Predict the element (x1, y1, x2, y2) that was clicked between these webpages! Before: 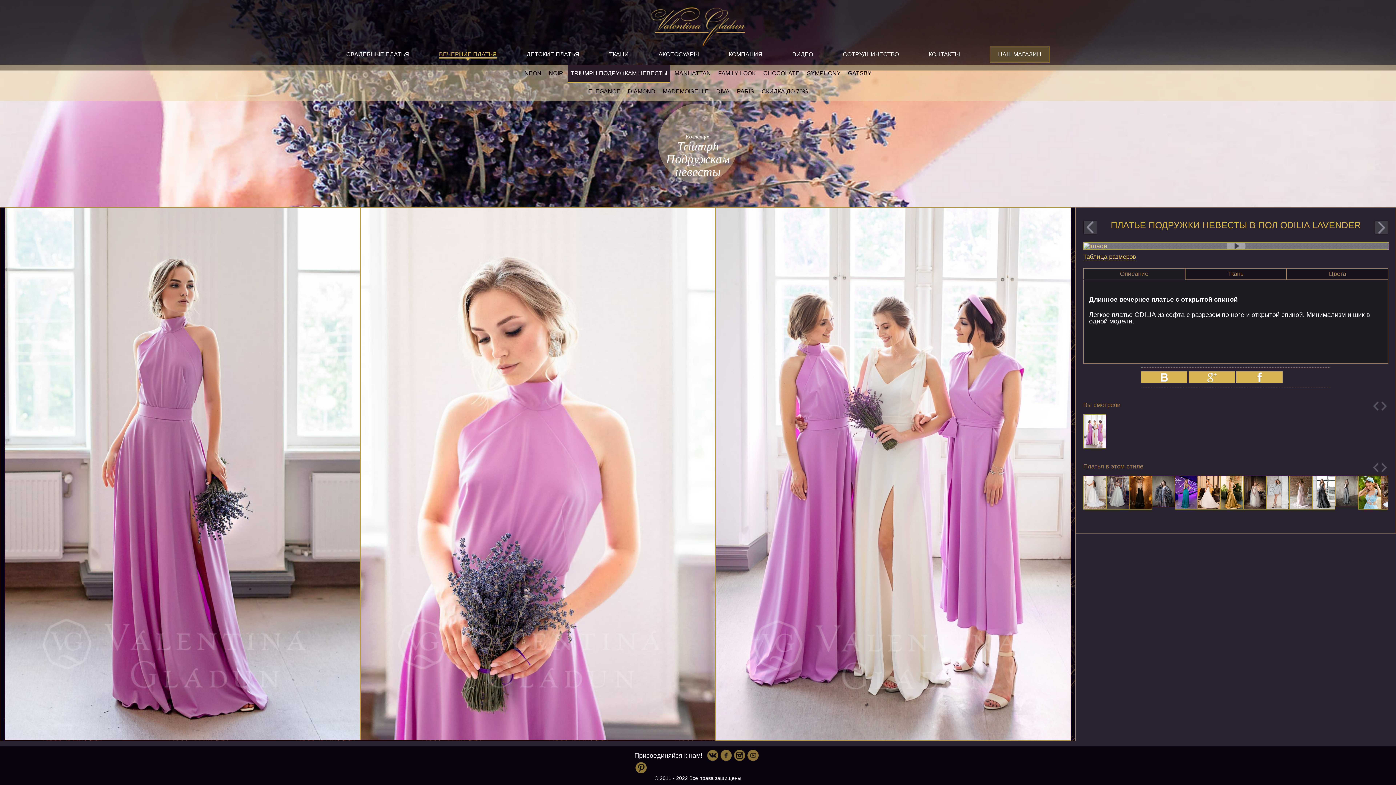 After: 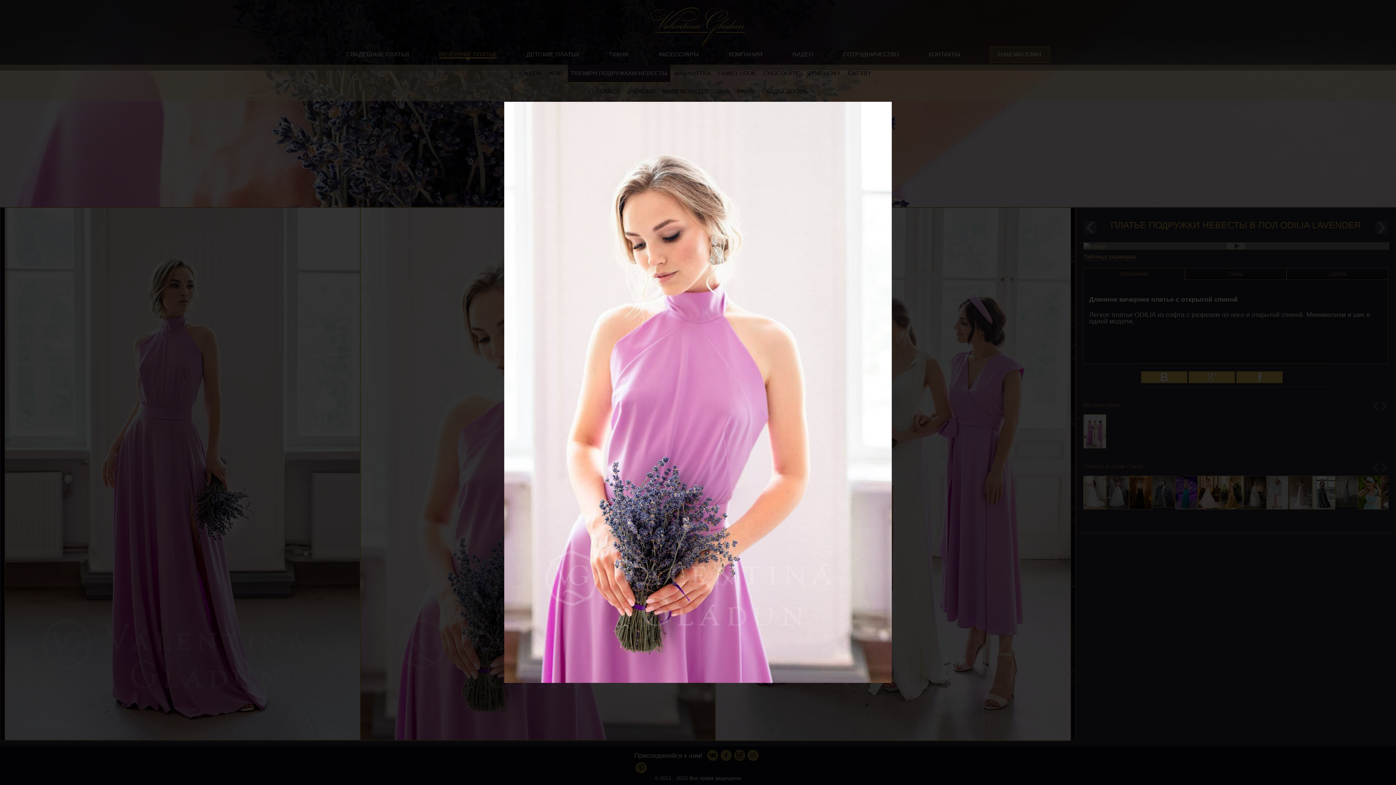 Action: bbox: (360, 208, 715, 740)